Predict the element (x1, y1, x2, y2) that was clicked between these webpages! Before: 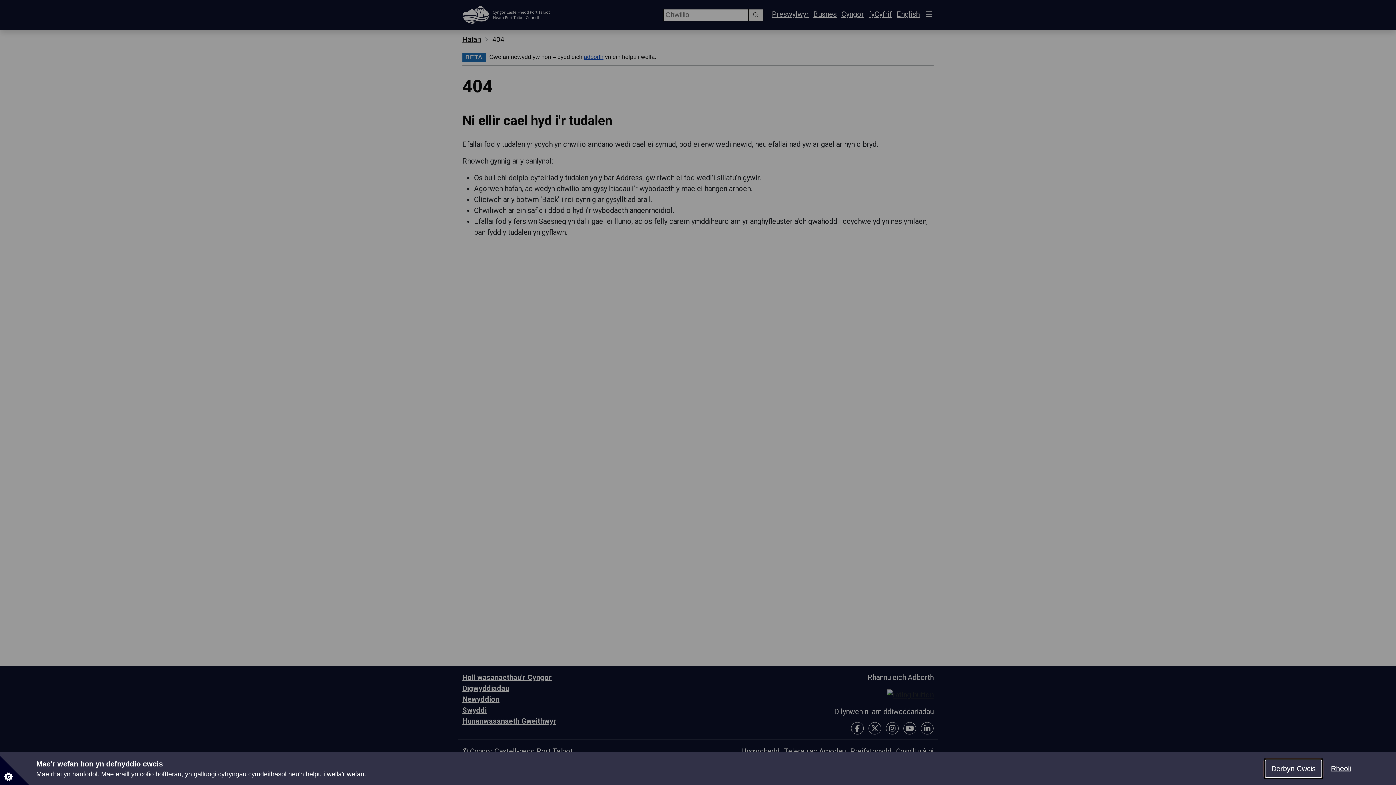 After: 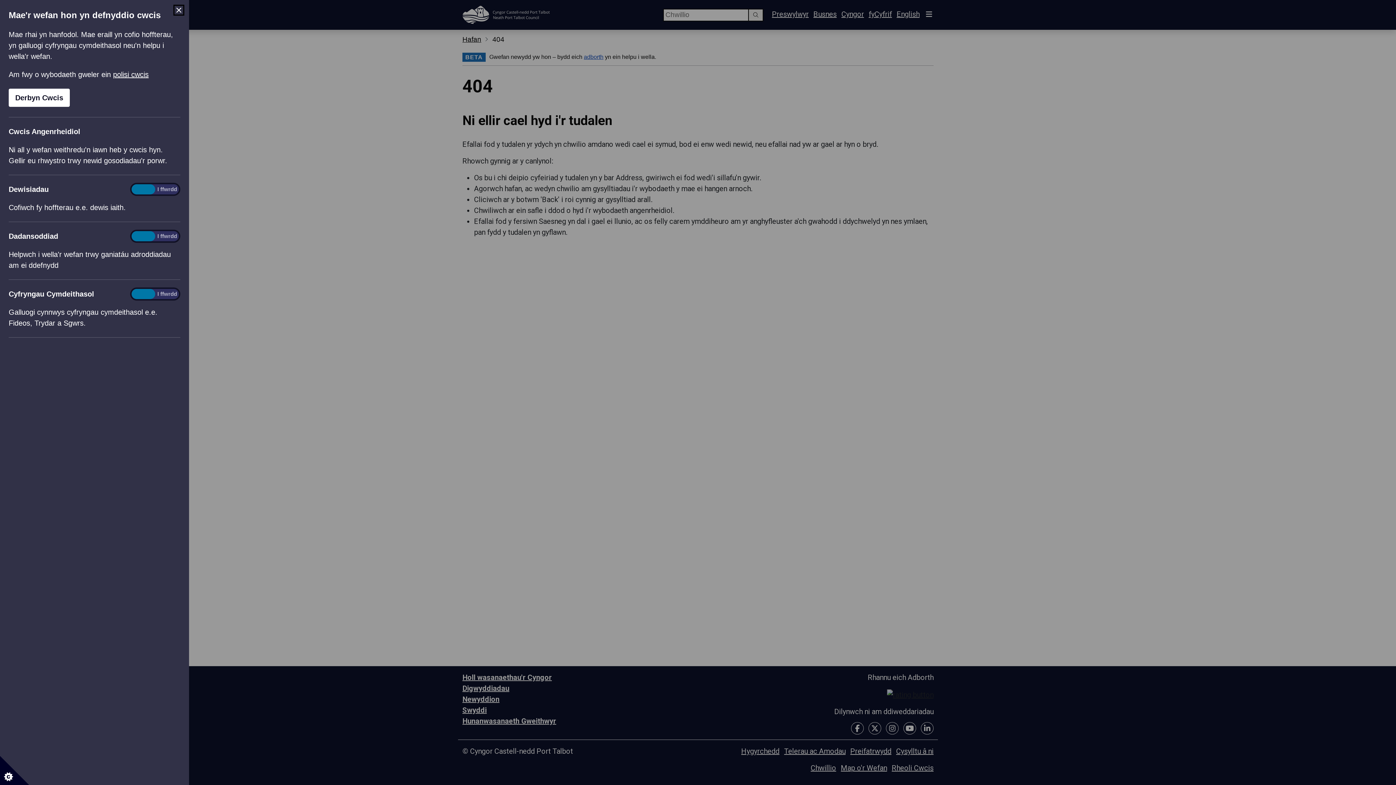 Action: bbox: (1325, 760, 1357, 777) label: Rheoli